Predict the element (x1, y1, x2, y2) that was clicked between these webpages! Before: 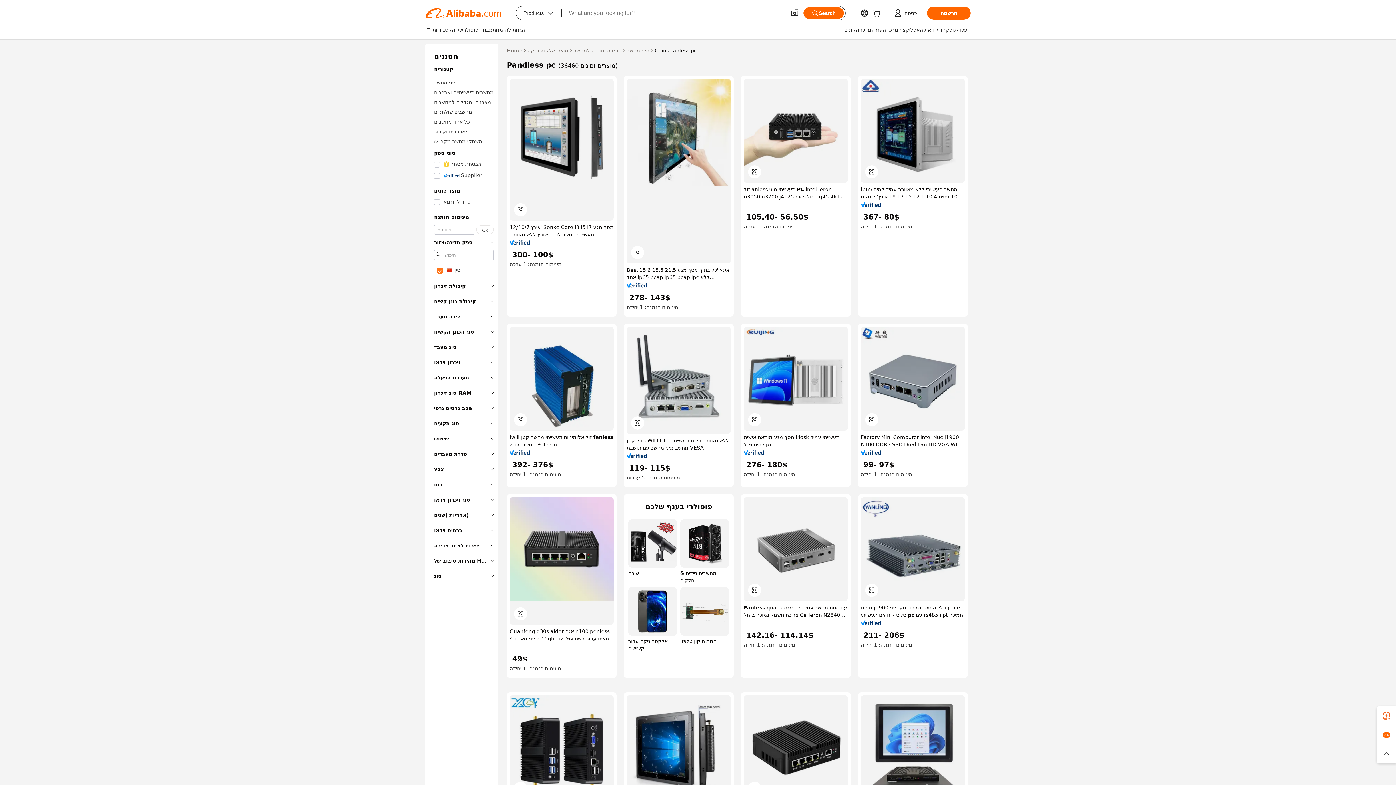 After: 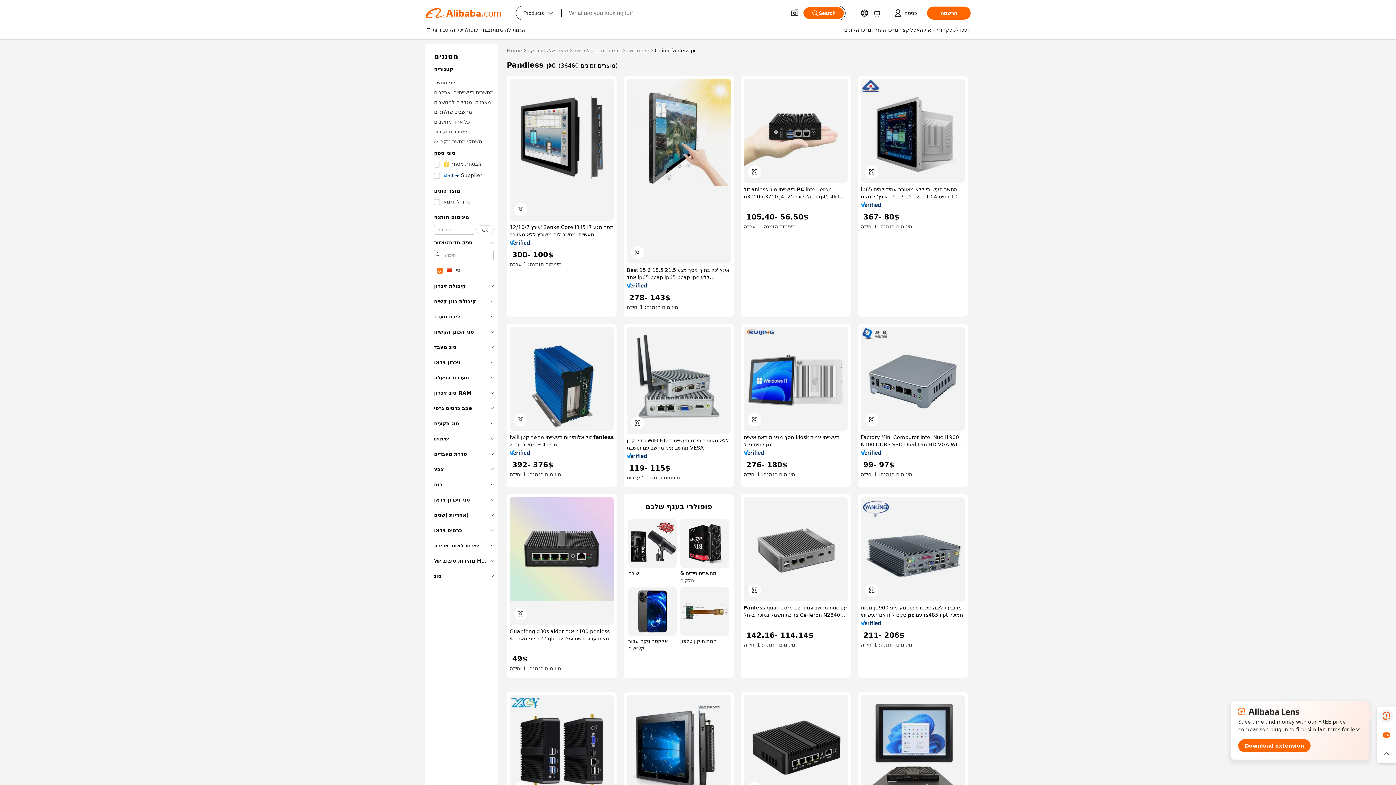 Action: bbox: (1377, 706, 1396, 725)